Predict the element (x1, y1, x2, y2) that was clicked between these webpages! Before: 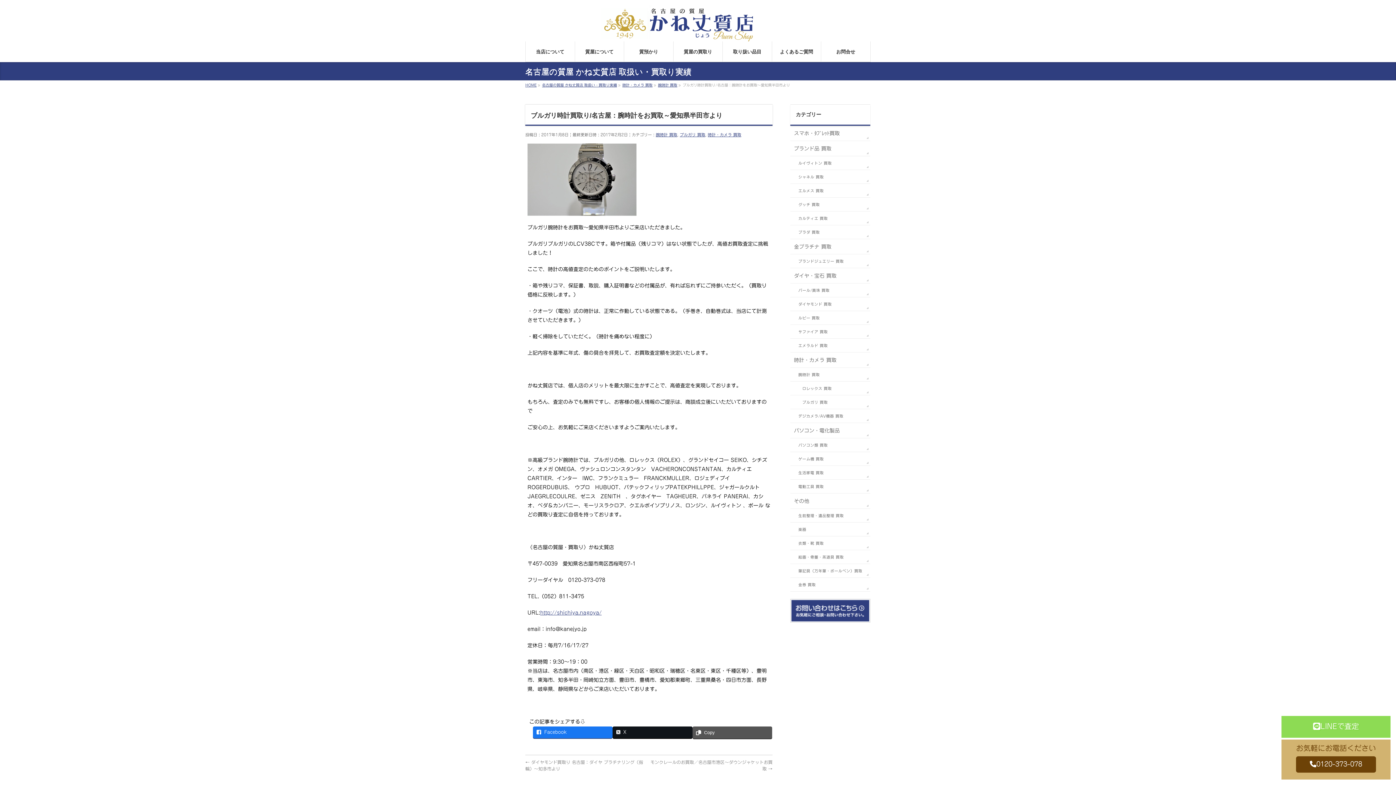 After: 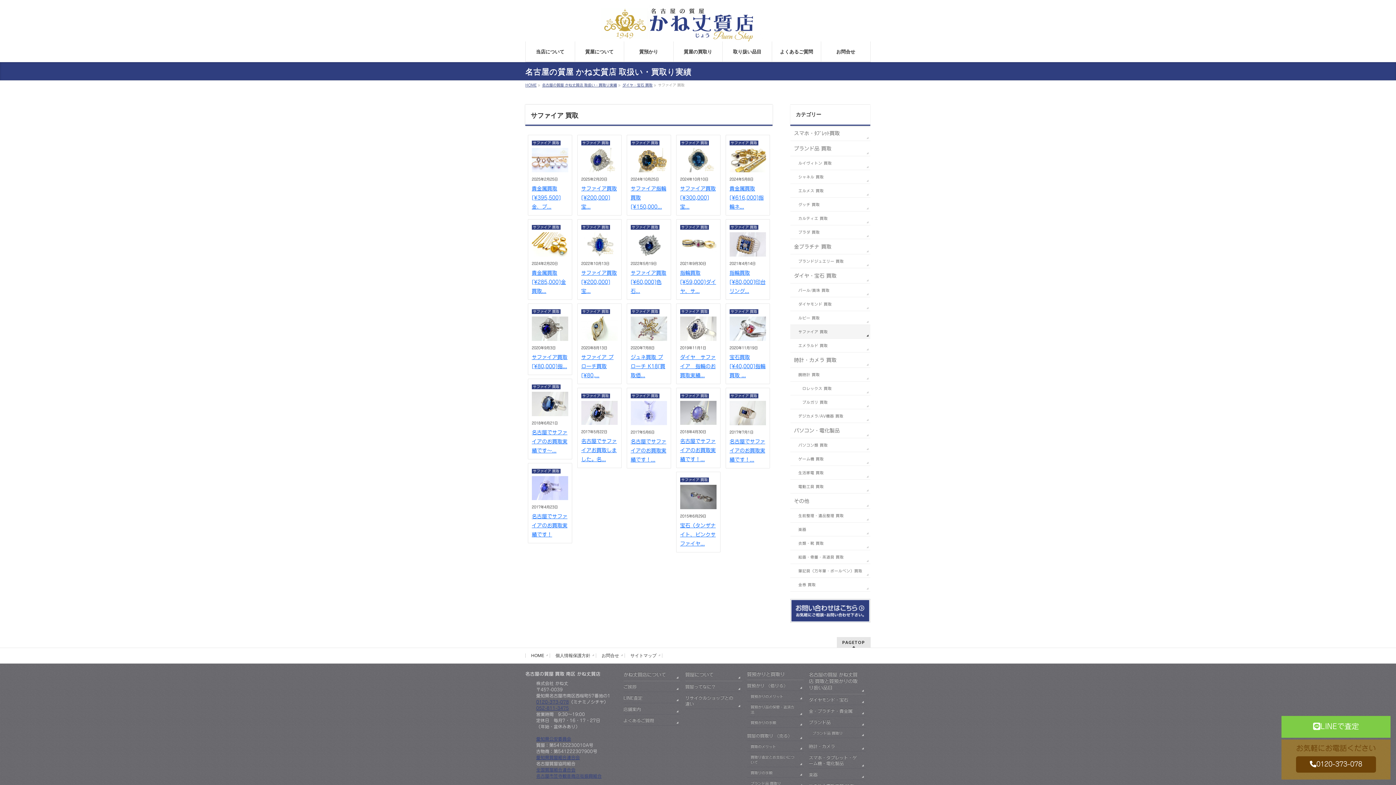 Action: label: サファイア 買取 bbox: (790, 325, 870, 338)